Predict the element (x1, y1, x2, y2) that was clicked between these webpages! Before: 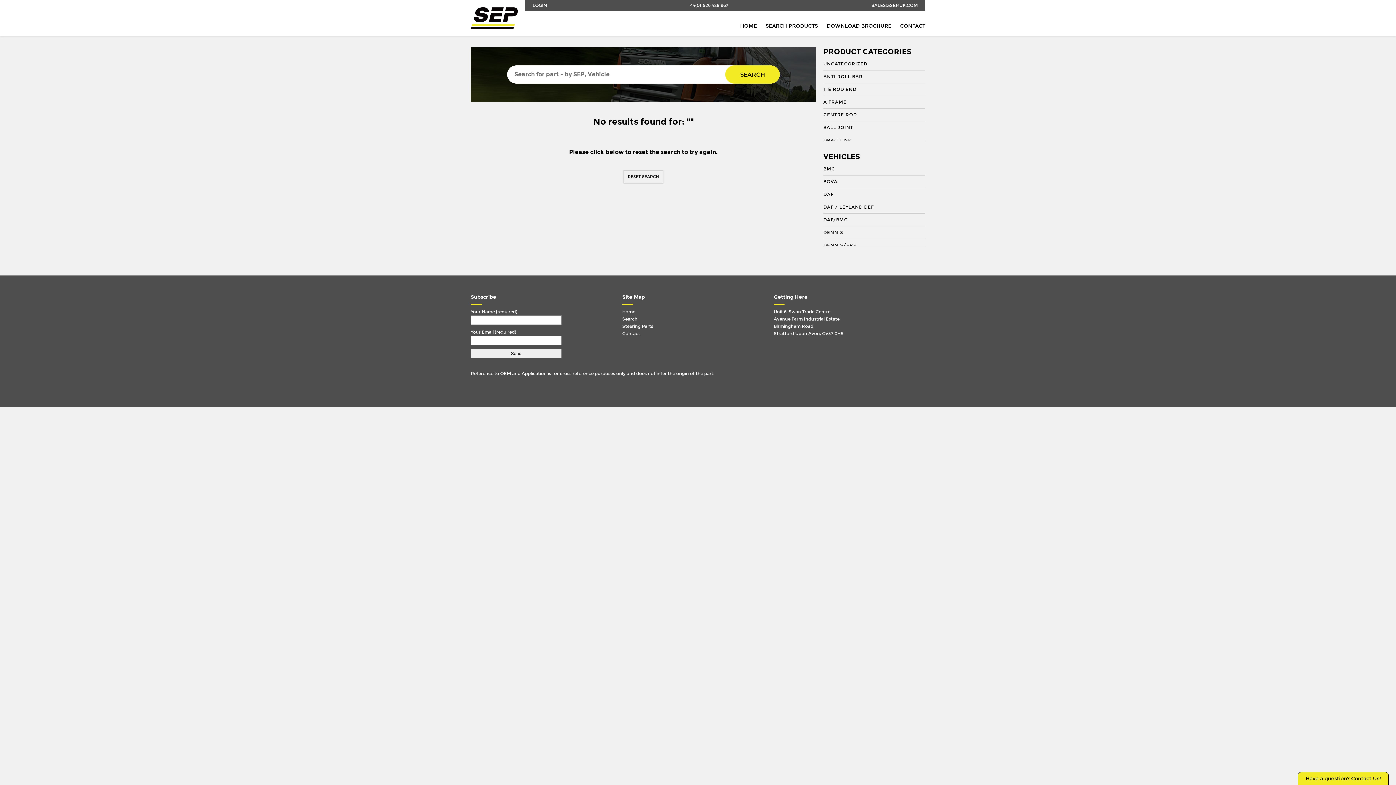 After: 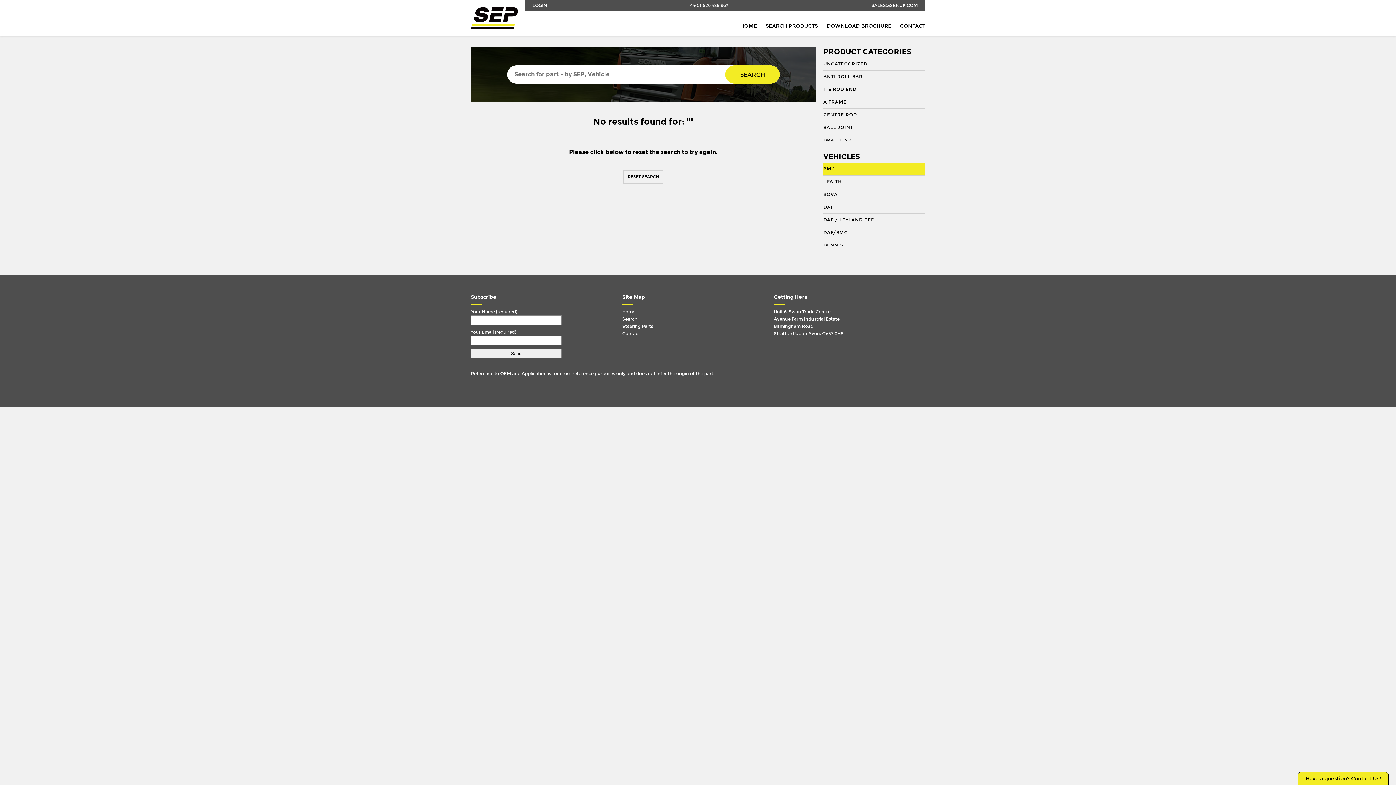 Action: label: BMC bbox: (823, 162, 925, 175)